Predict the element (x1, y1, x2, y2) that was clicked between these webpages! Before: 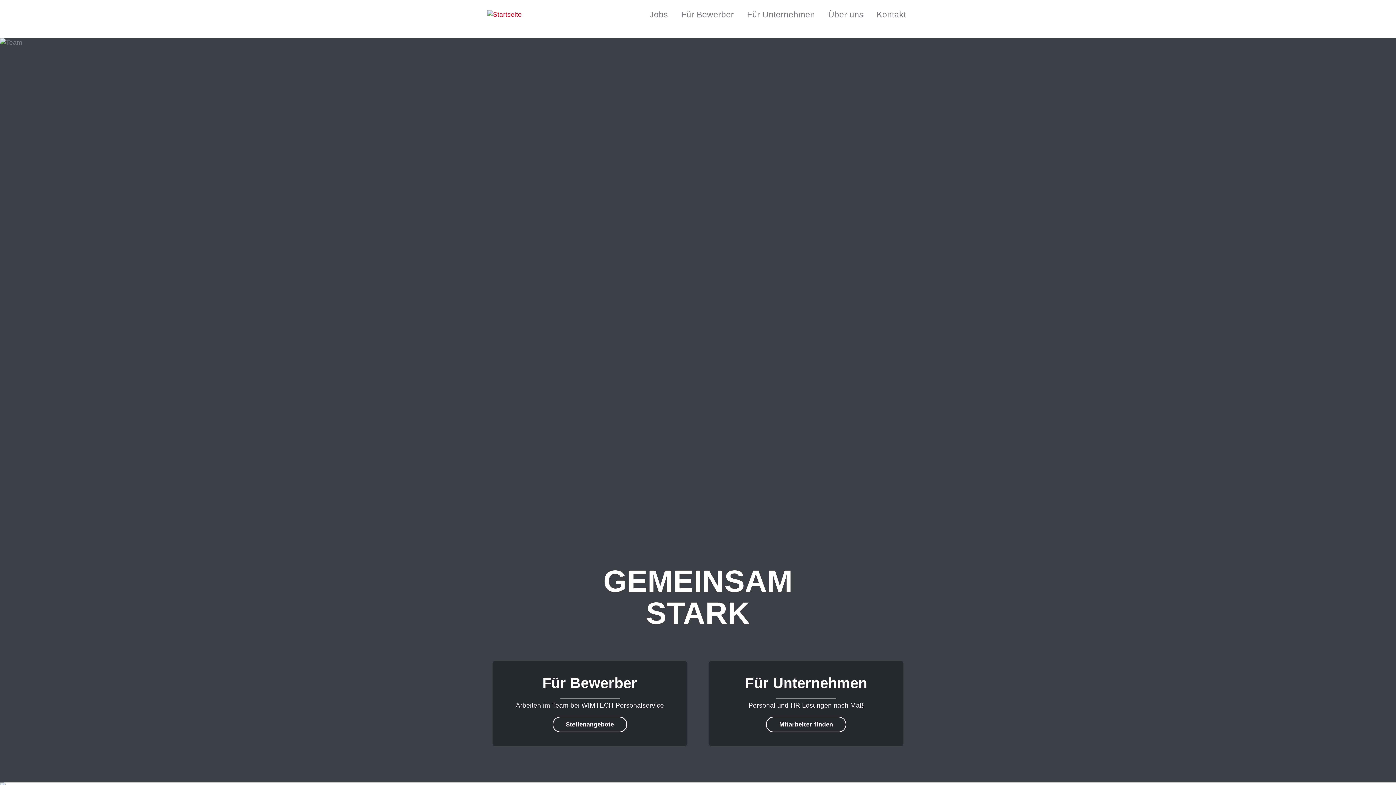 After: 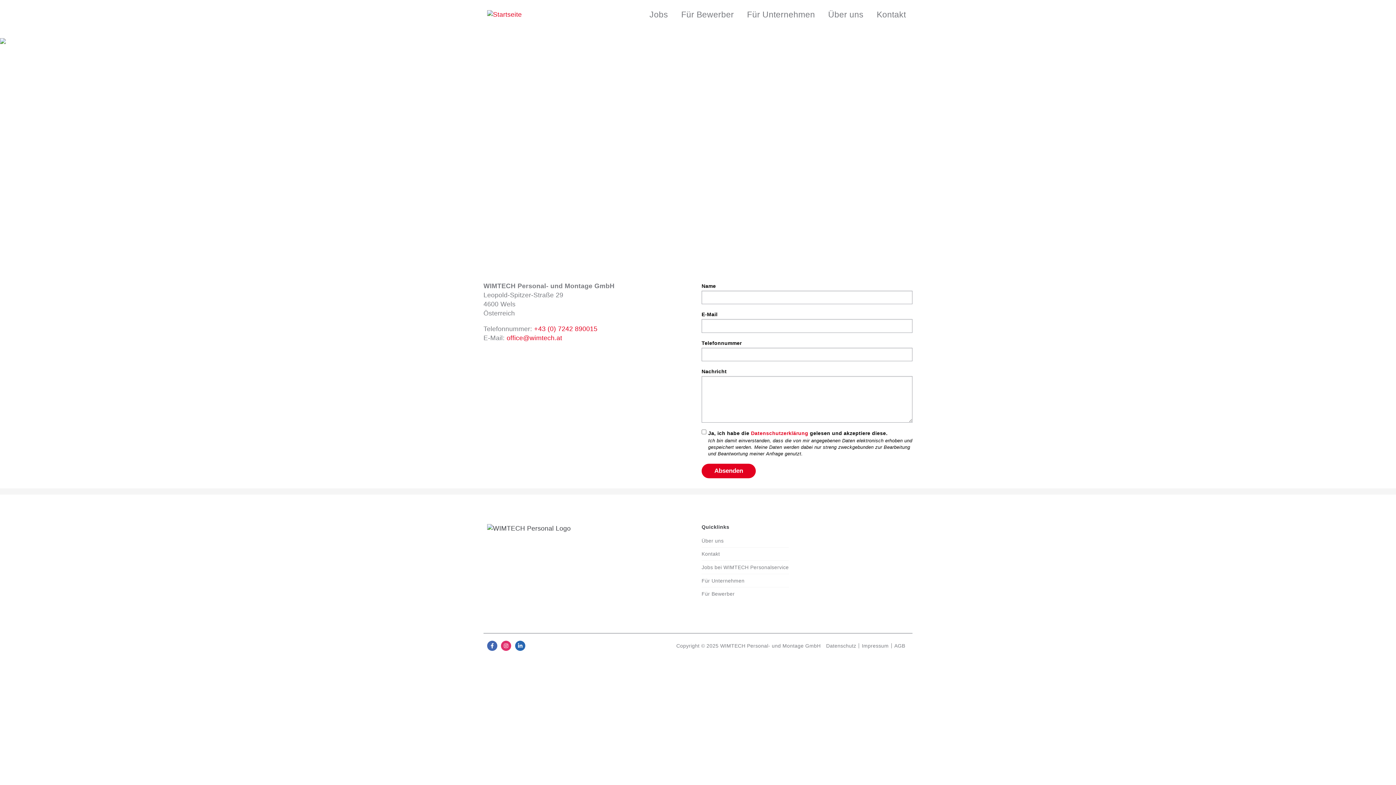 Action: bbox: (870, 5, 912, 23) label: Kontakt